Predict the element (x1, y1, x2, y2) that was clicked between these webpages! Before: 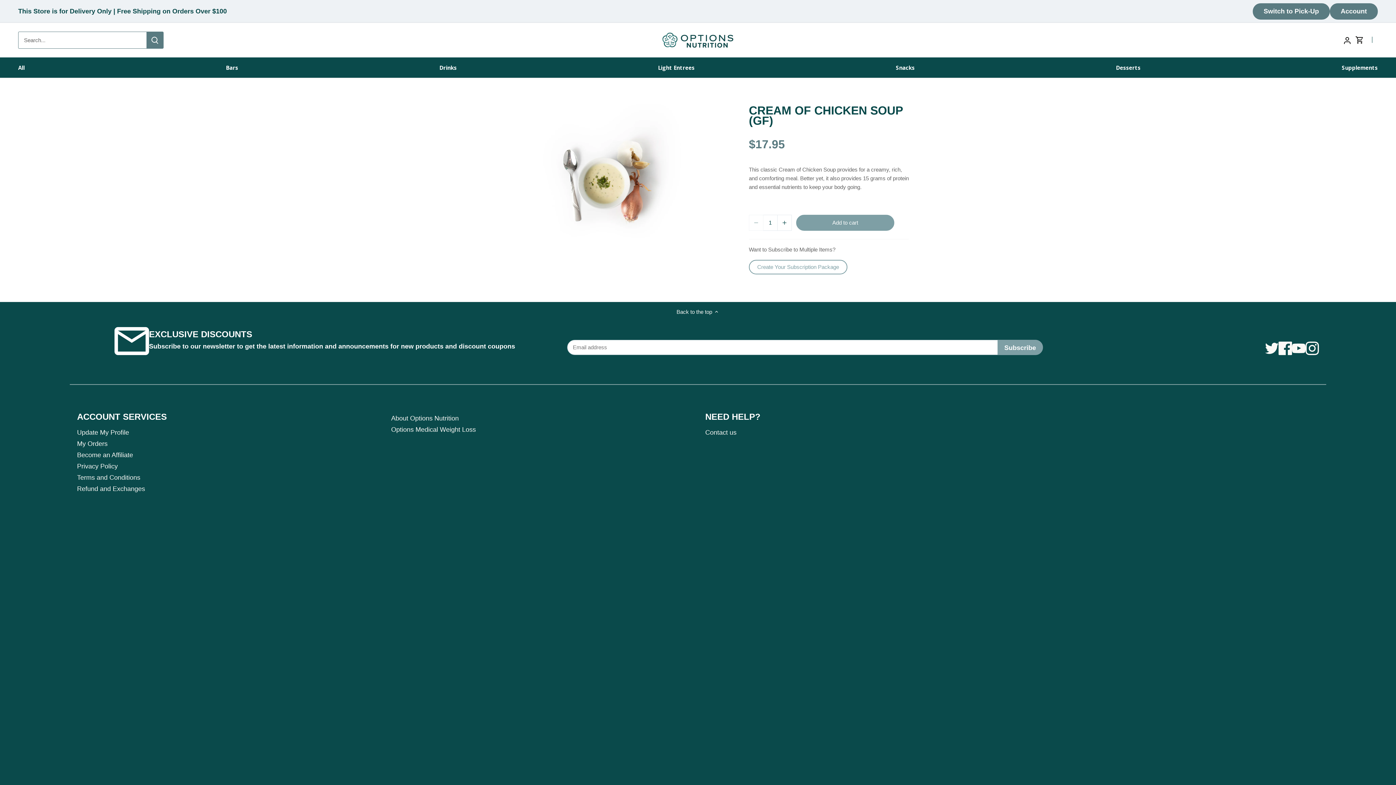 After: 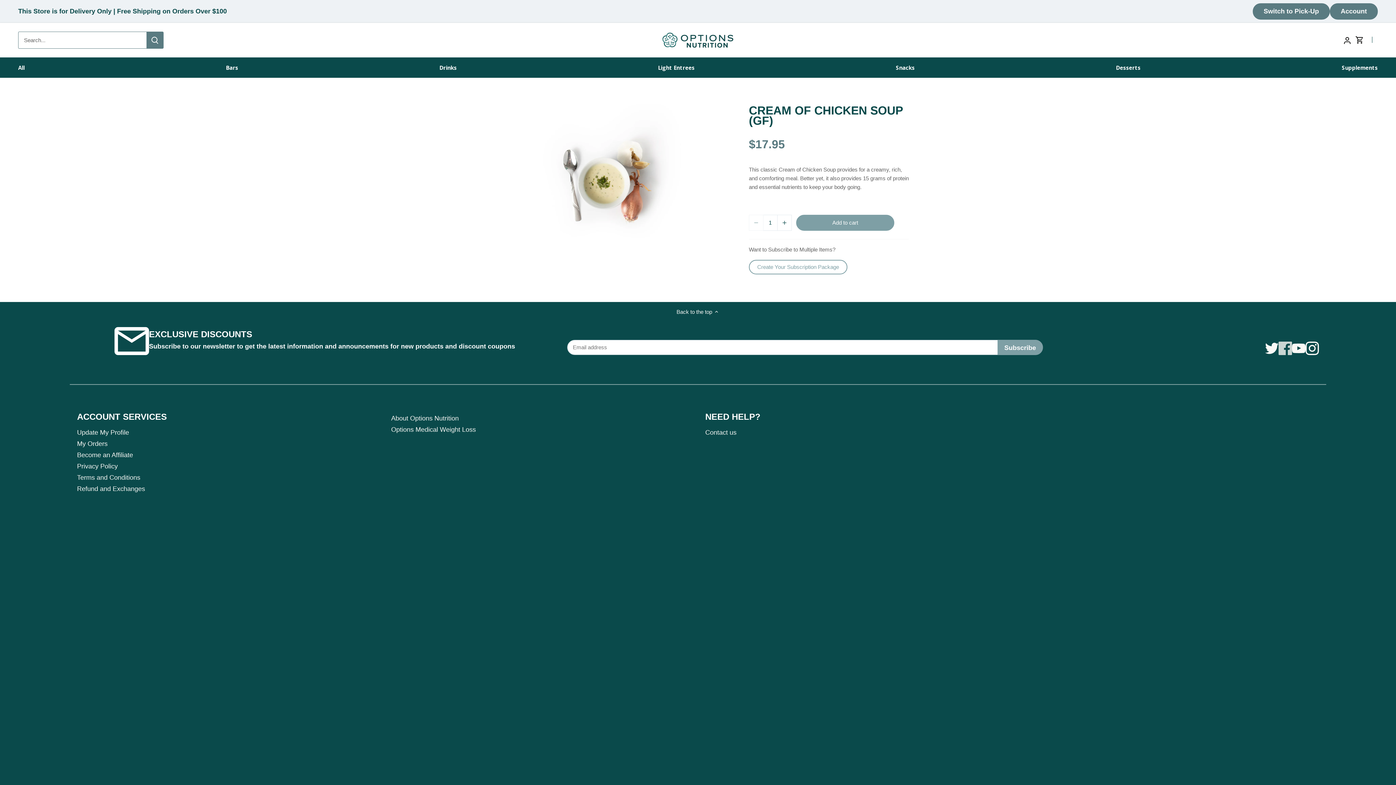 Action: bbox: (1278, 341, 1292, 355) label: Facebook